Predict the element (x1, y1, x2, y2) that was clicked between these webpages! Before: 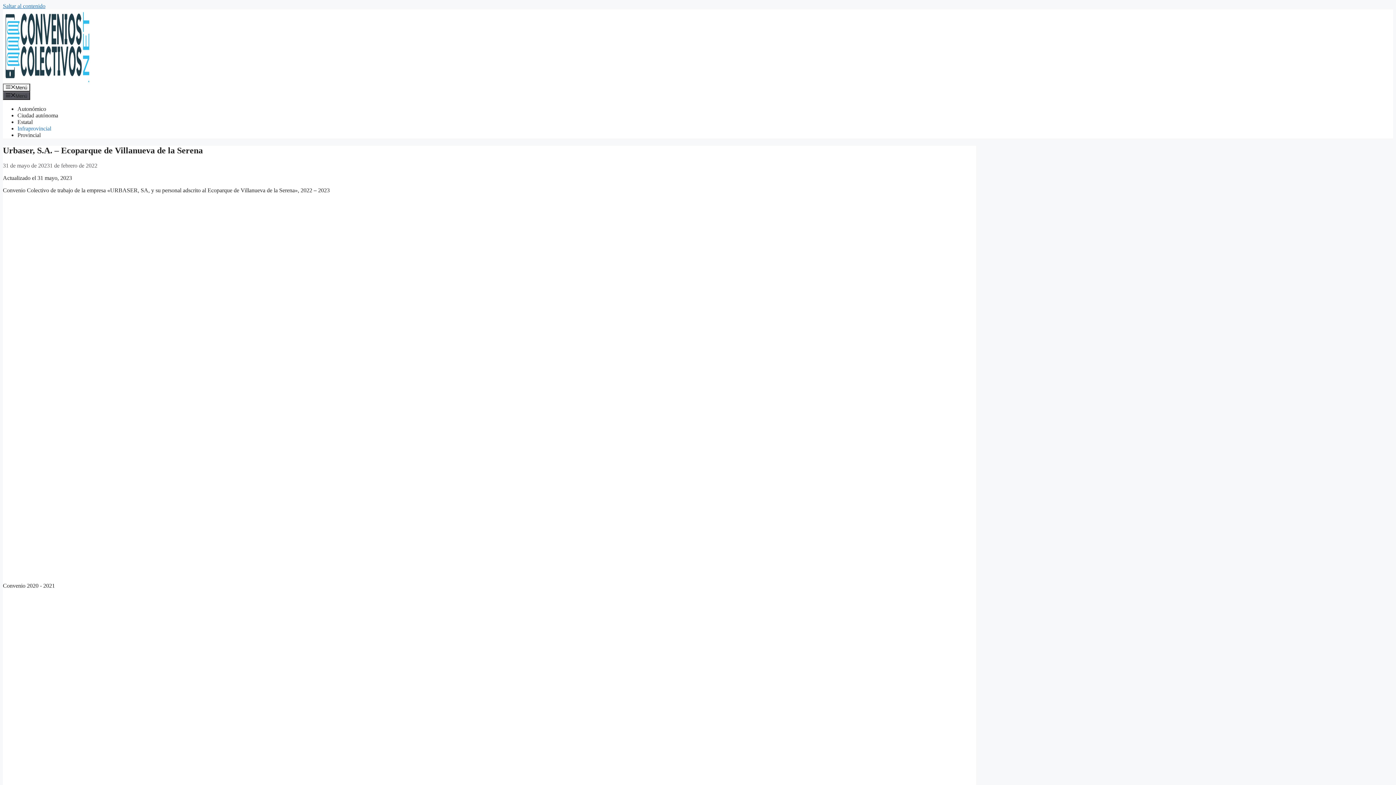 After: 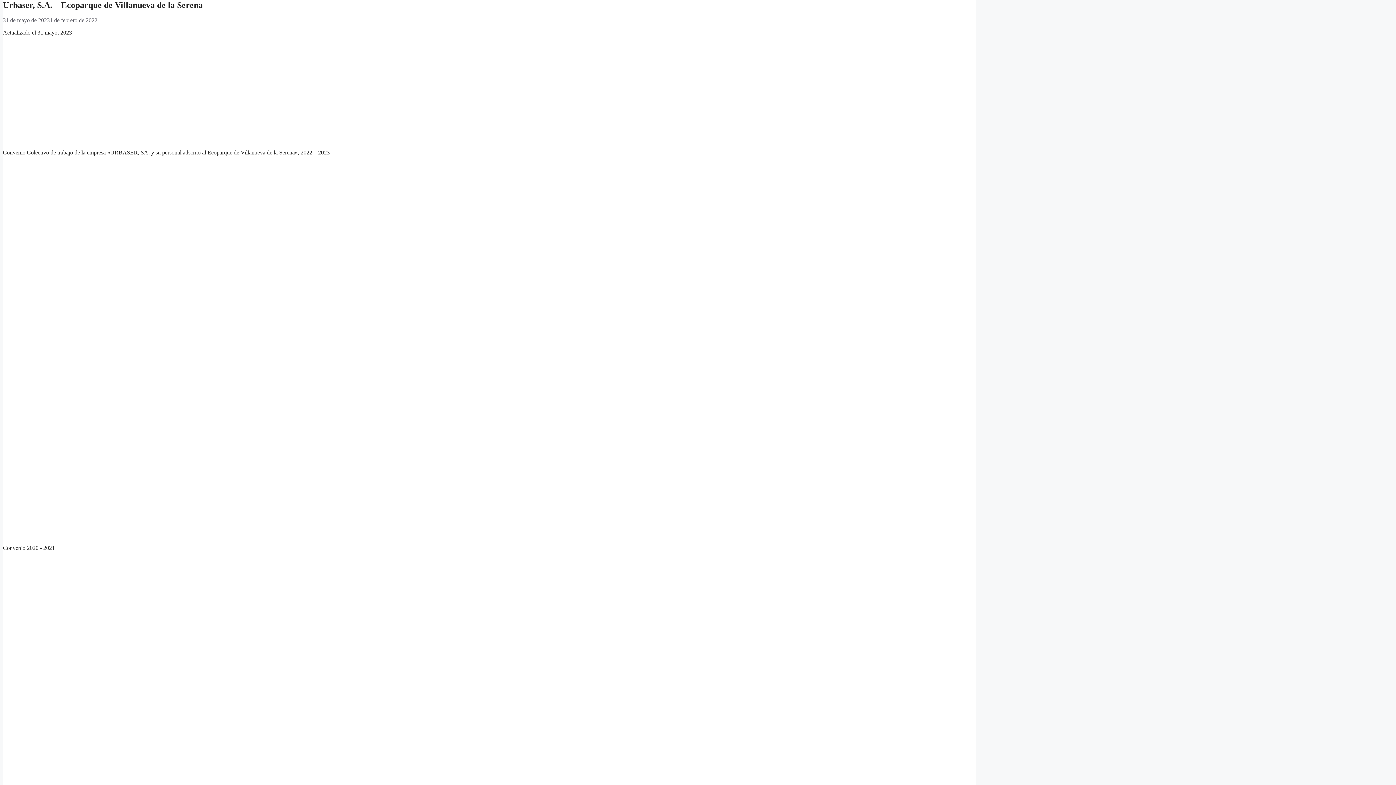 Action: bbox: (2, 2, 45, 9) label: Saltar al contenido